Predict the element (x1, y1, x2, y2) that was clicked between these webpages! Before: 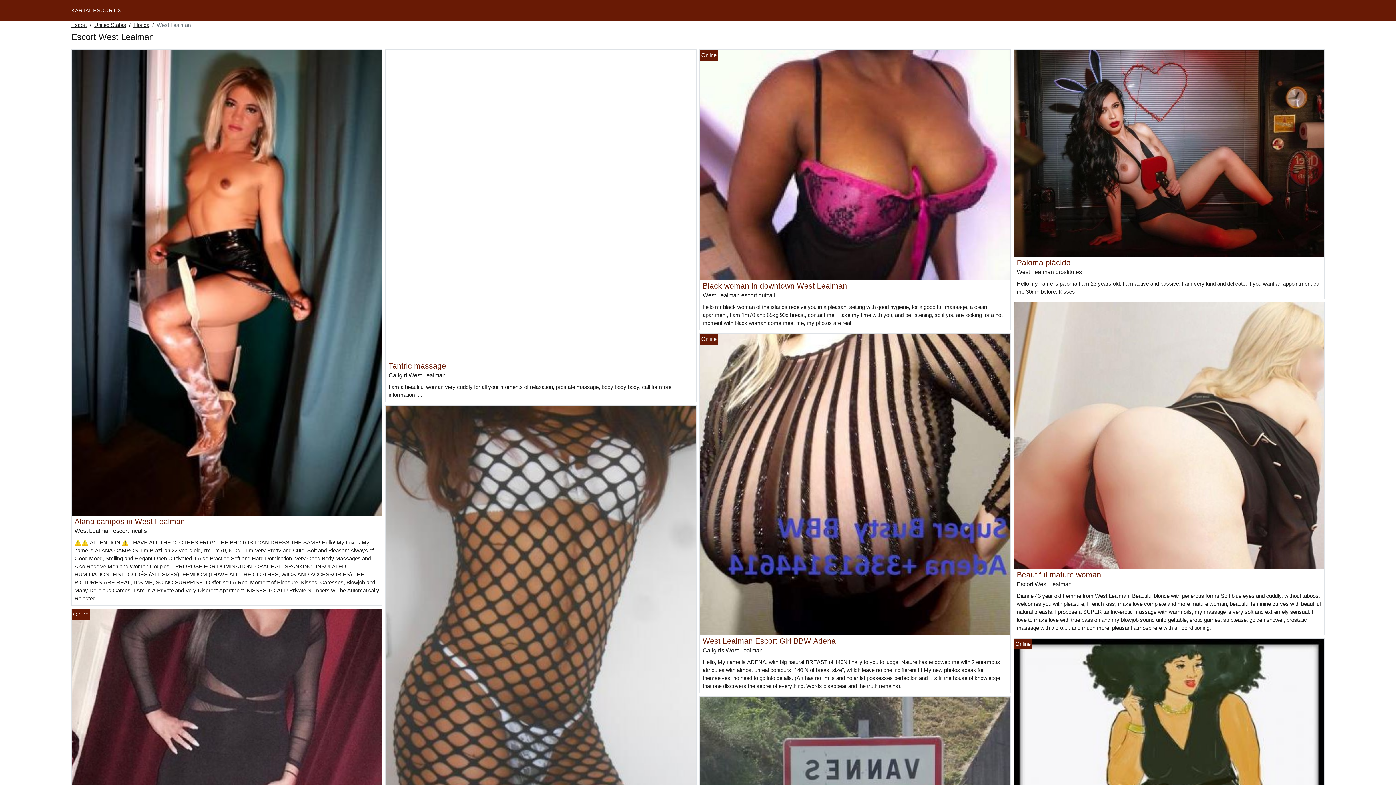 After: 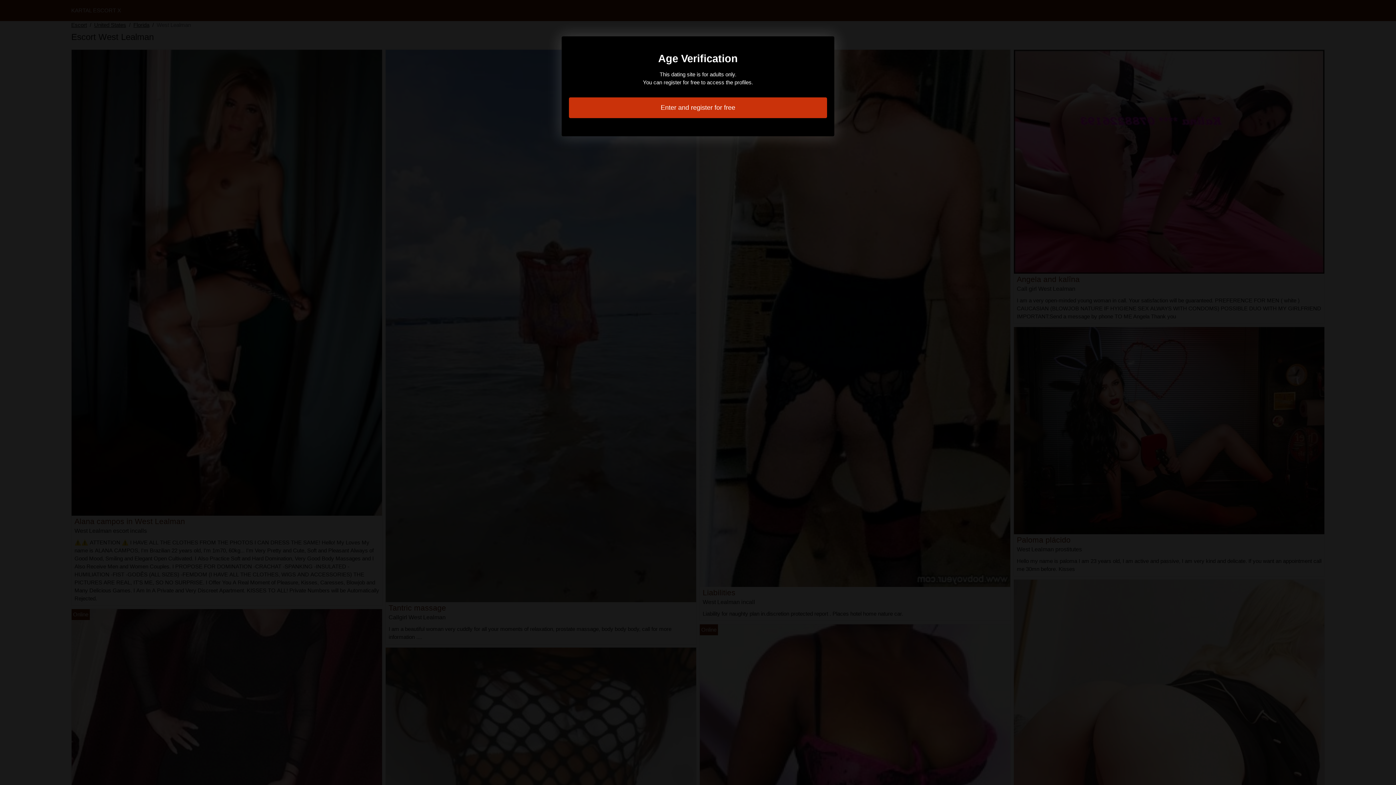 Action: bbox: (385, 201, 696, 207)